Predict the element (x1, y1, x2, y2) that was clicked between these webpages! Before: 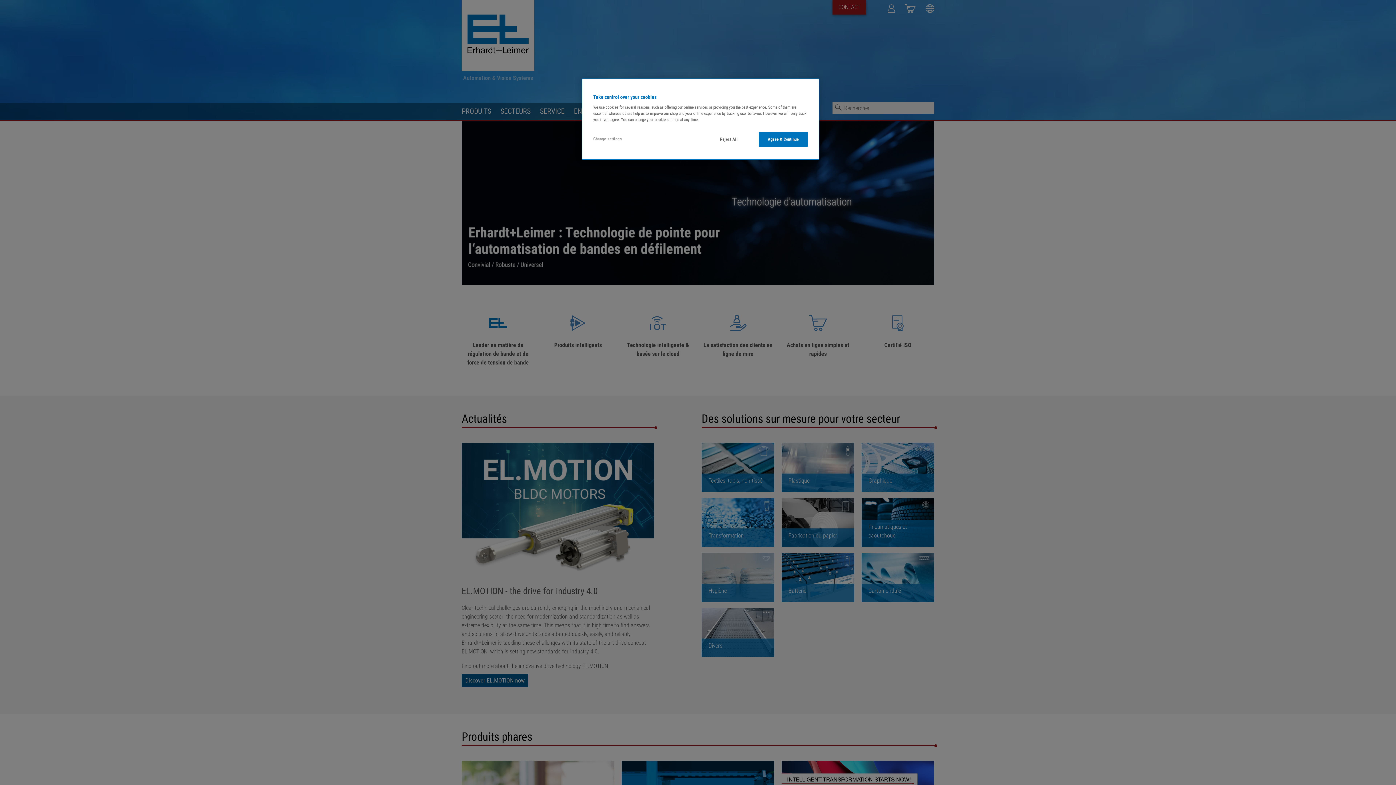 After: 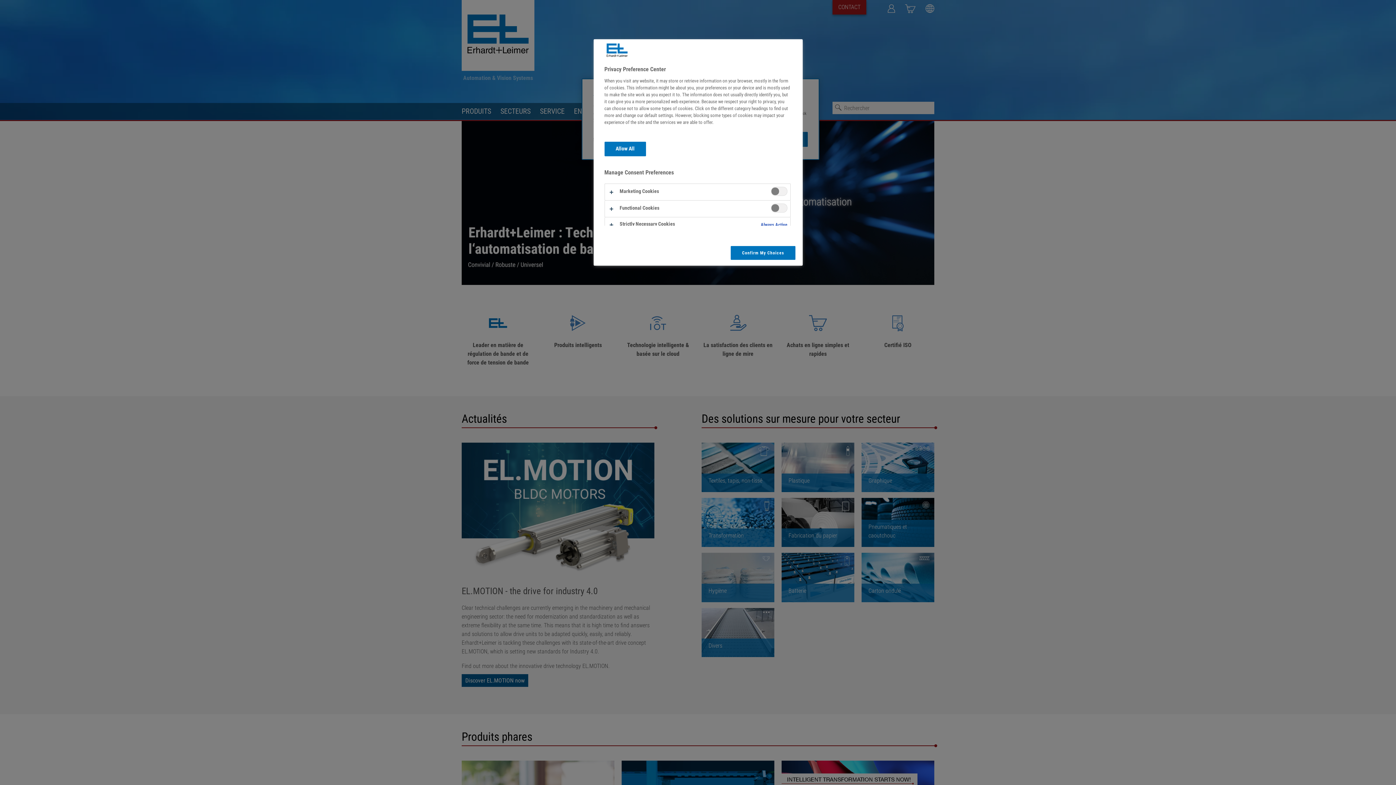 Action: bbox: (593, 132, 642, 146) label: Change settings